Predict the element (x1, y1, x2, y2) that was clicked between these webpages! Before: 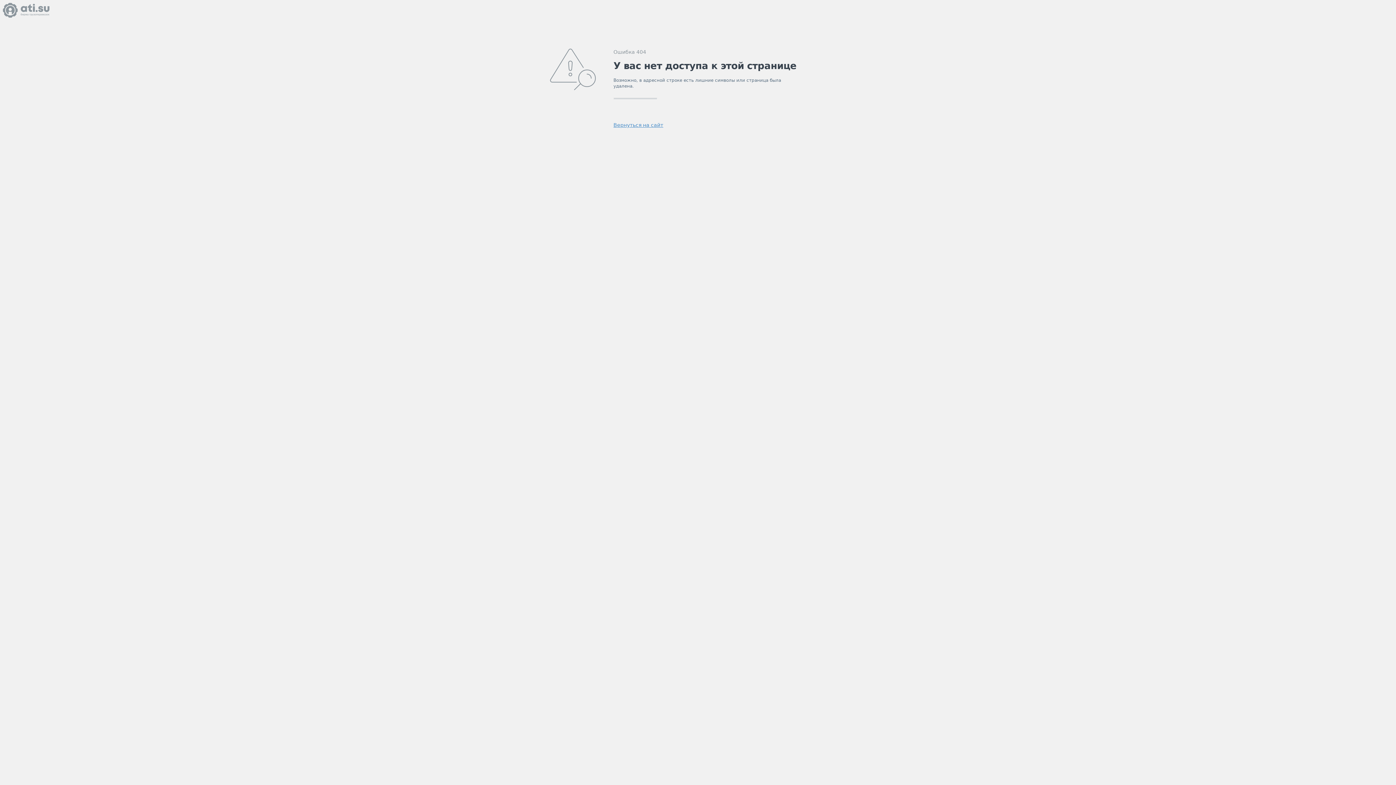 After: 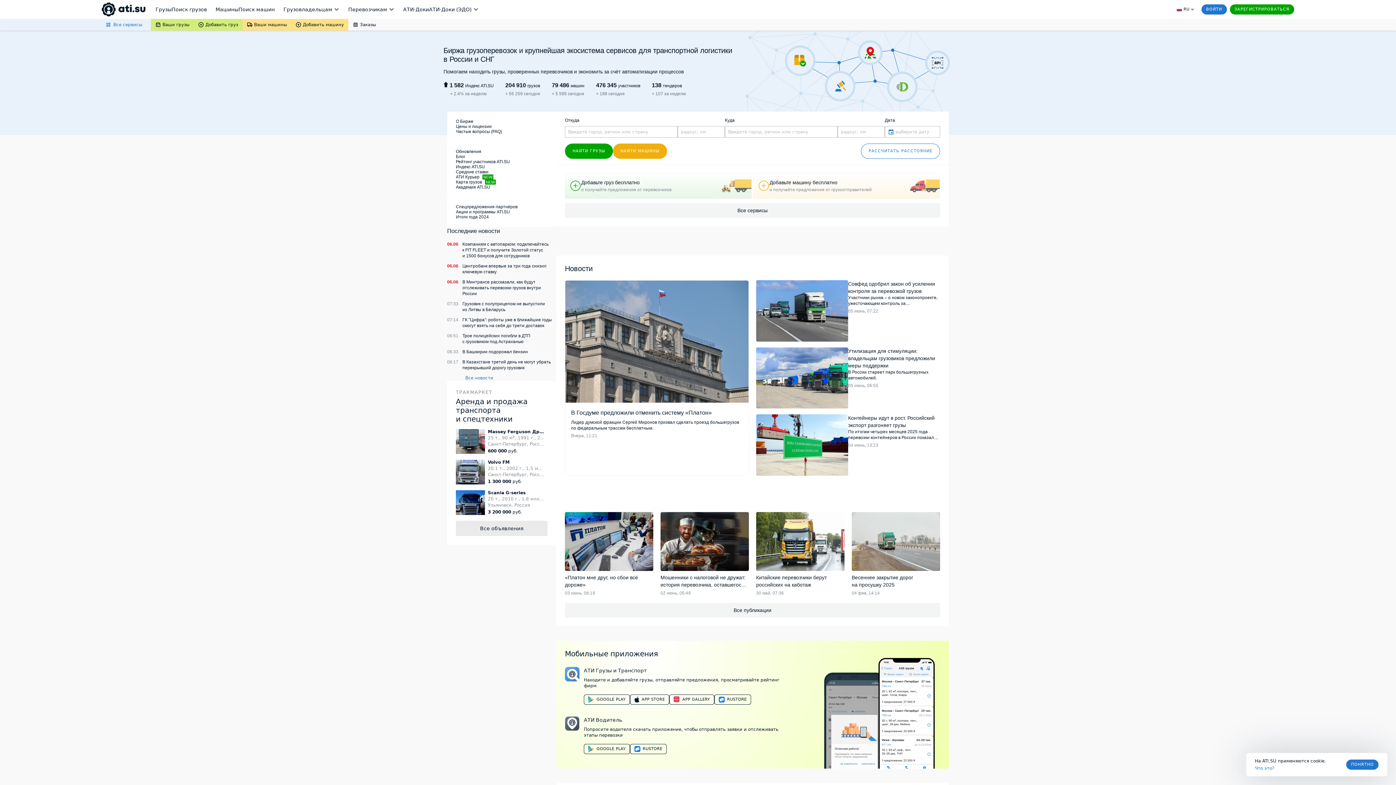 Action: bbox: (2, 2, 49, 17)